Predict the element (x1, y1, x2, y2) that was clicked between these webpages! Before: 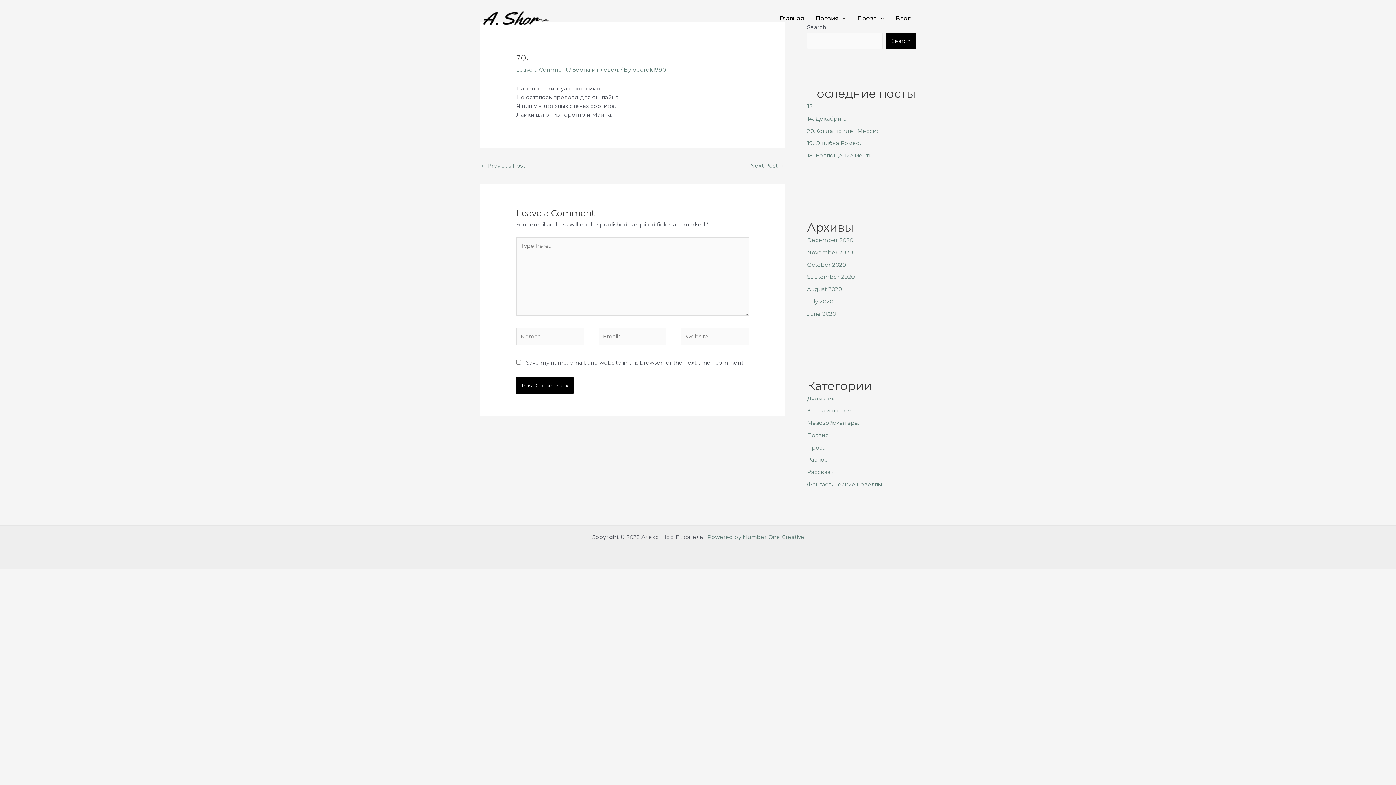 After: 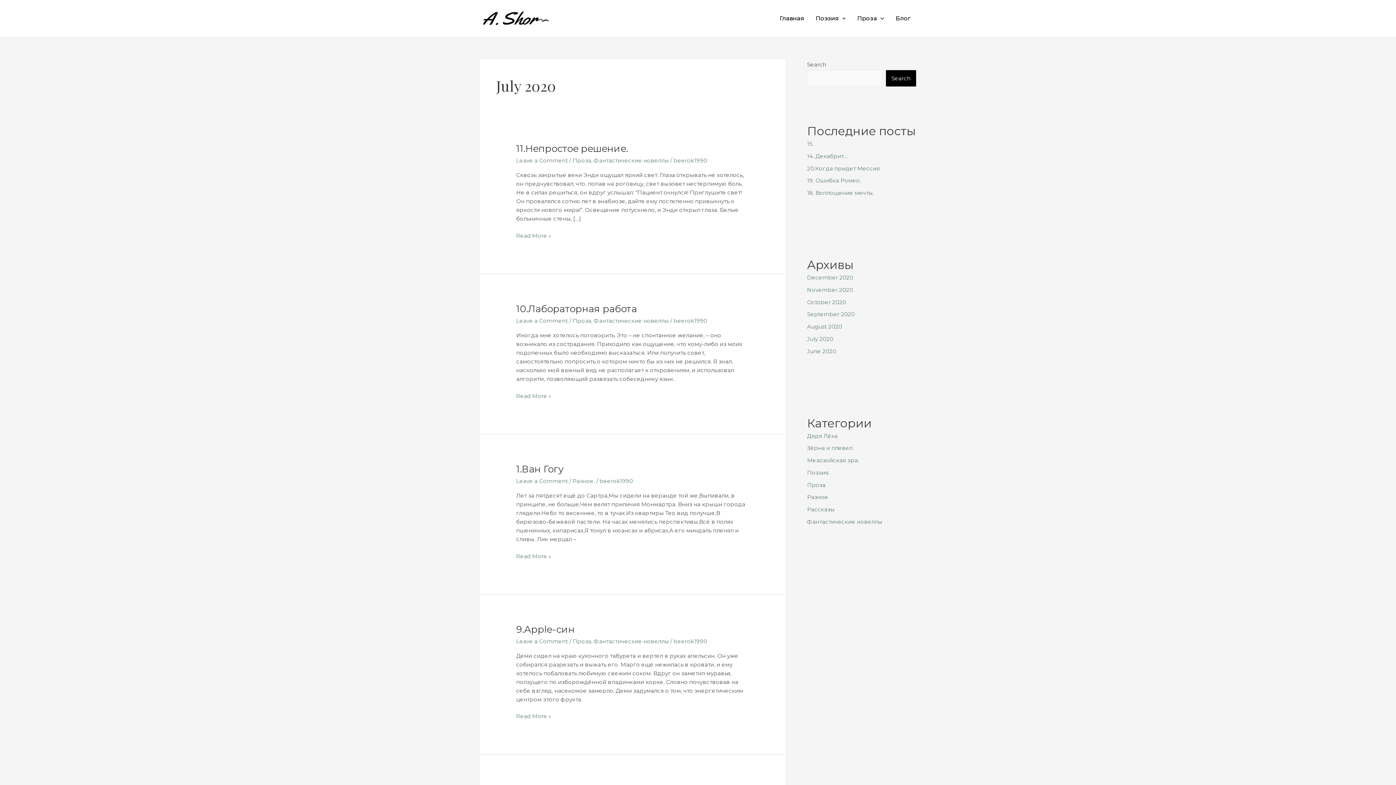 Action: bbox: (807, 298, 833, 305) label: July 2020